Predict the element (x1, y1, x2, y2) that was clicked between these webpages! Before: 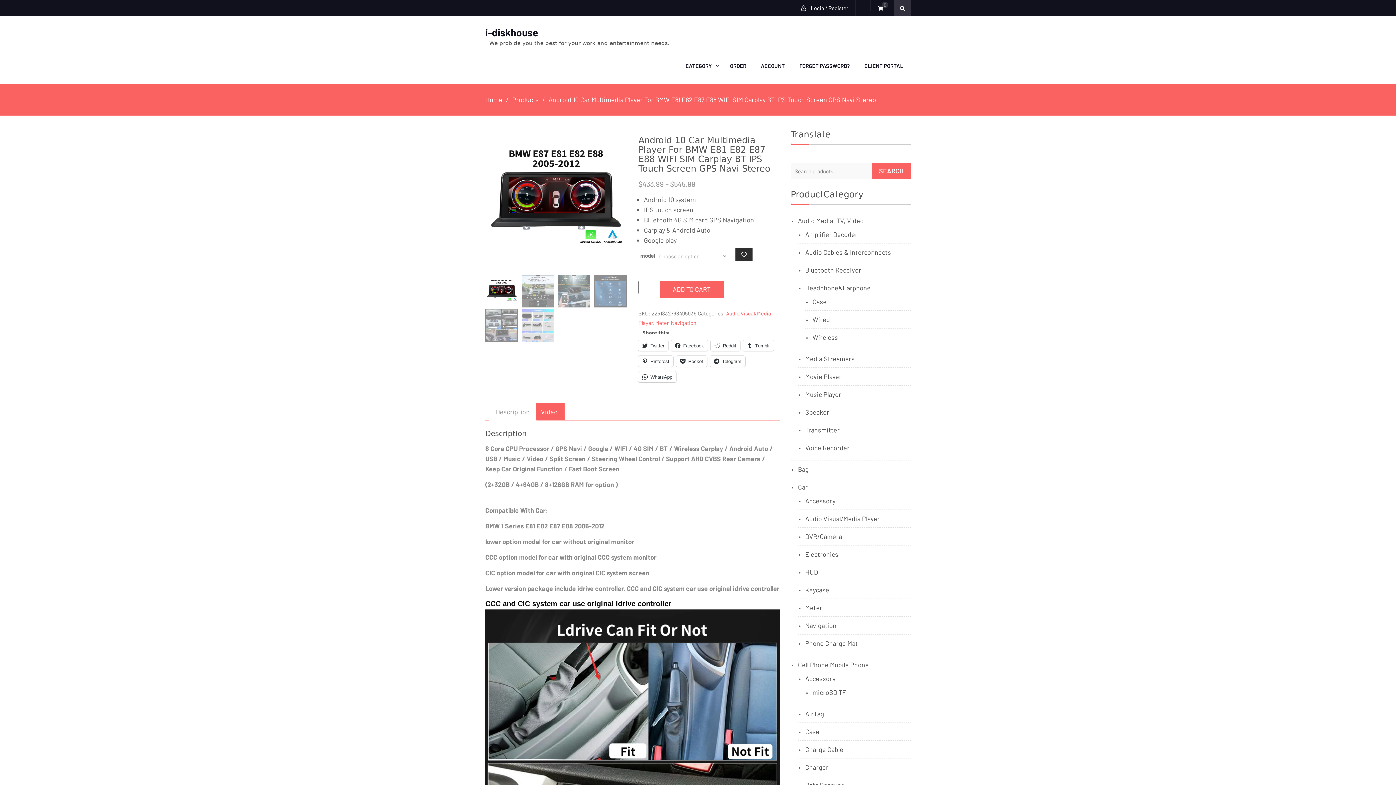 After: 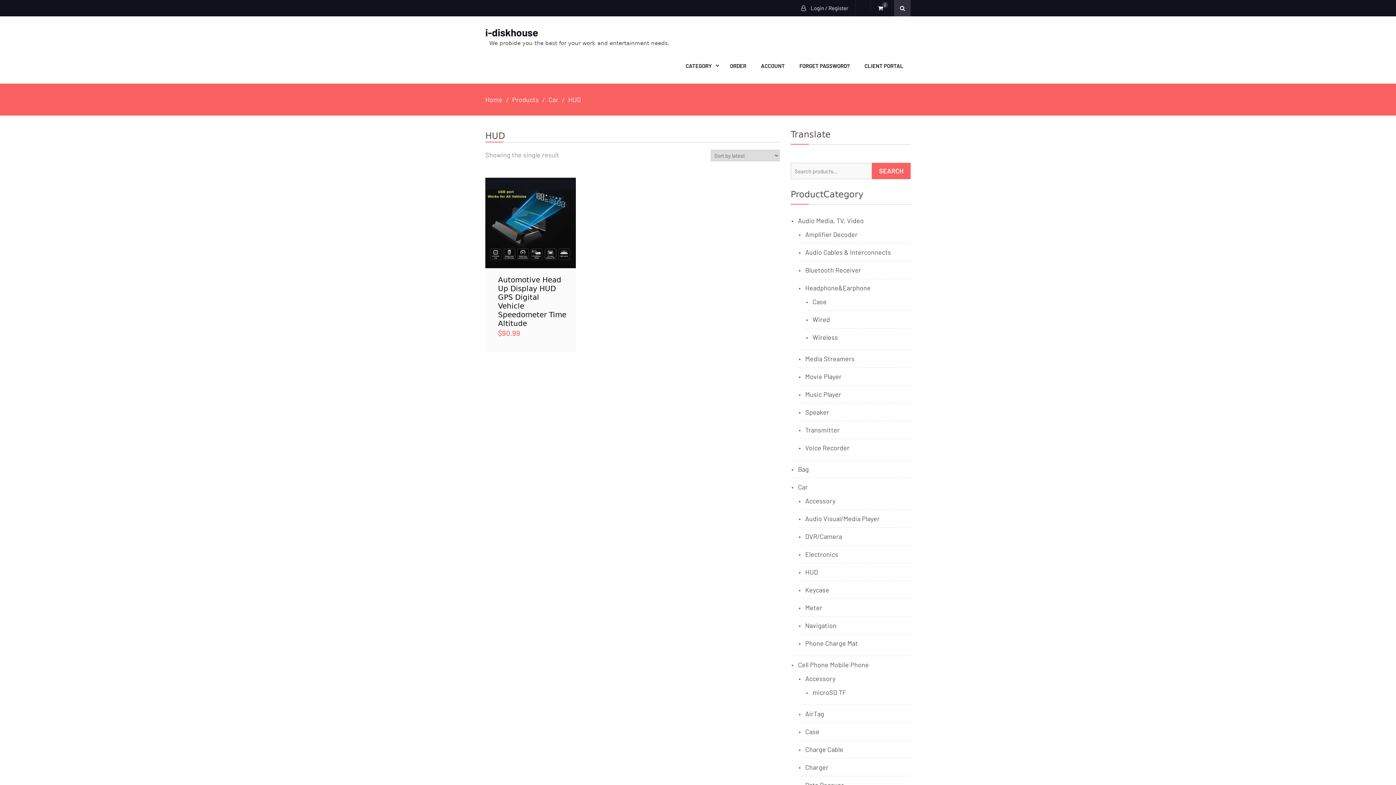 Action: label: HUD bbox: (805, 568, 818, 576)